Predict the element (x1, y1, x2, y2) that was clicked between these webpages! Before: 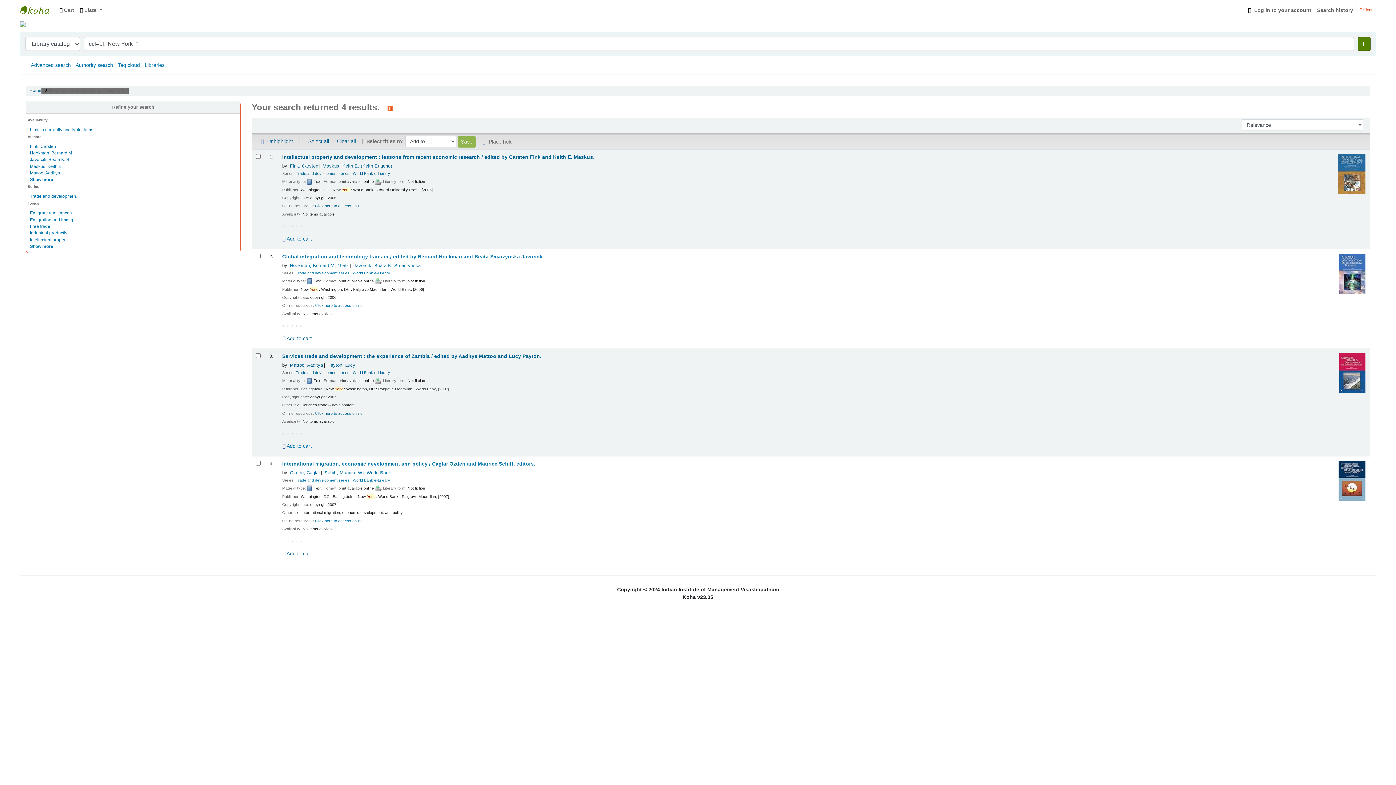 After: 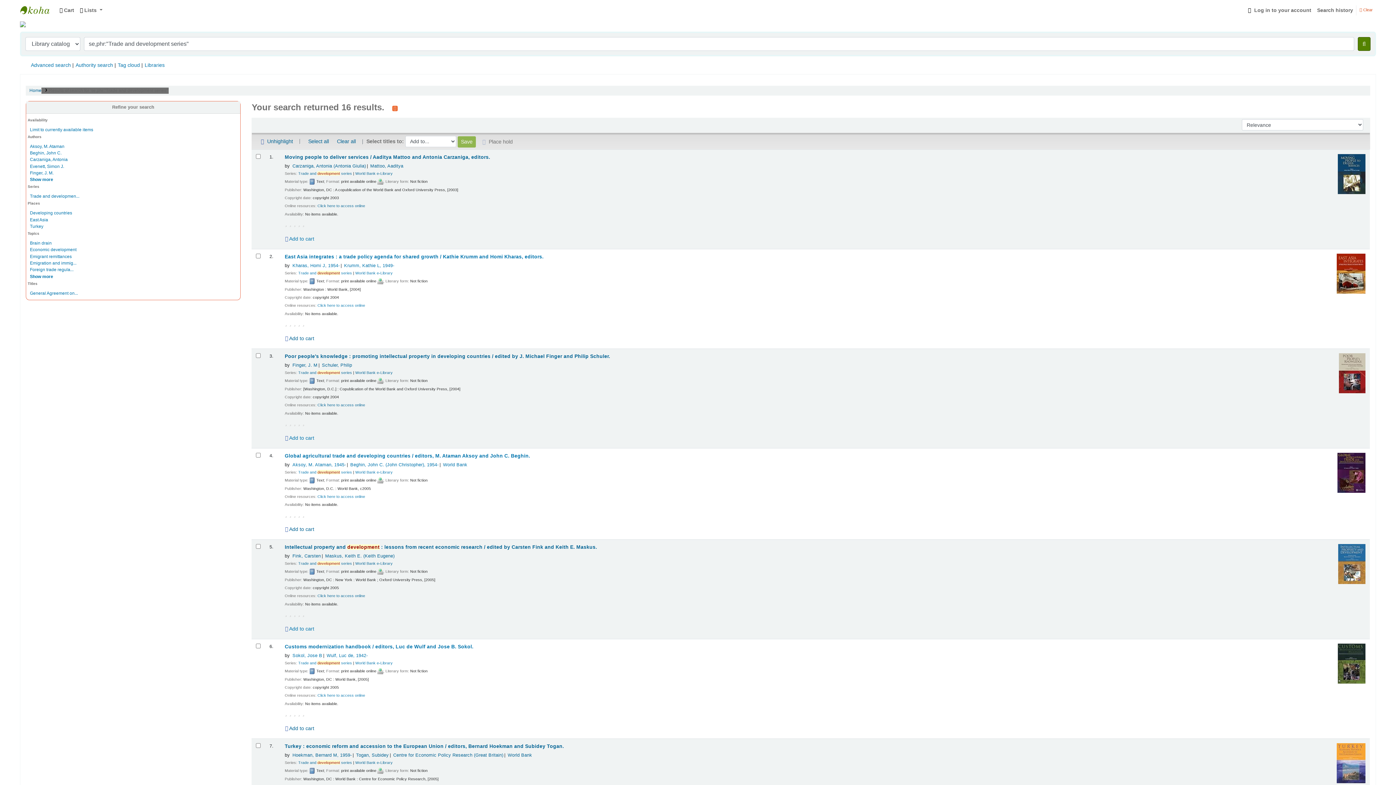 Action: bbox: (295, 171, 349, 175) label: Trade and development series